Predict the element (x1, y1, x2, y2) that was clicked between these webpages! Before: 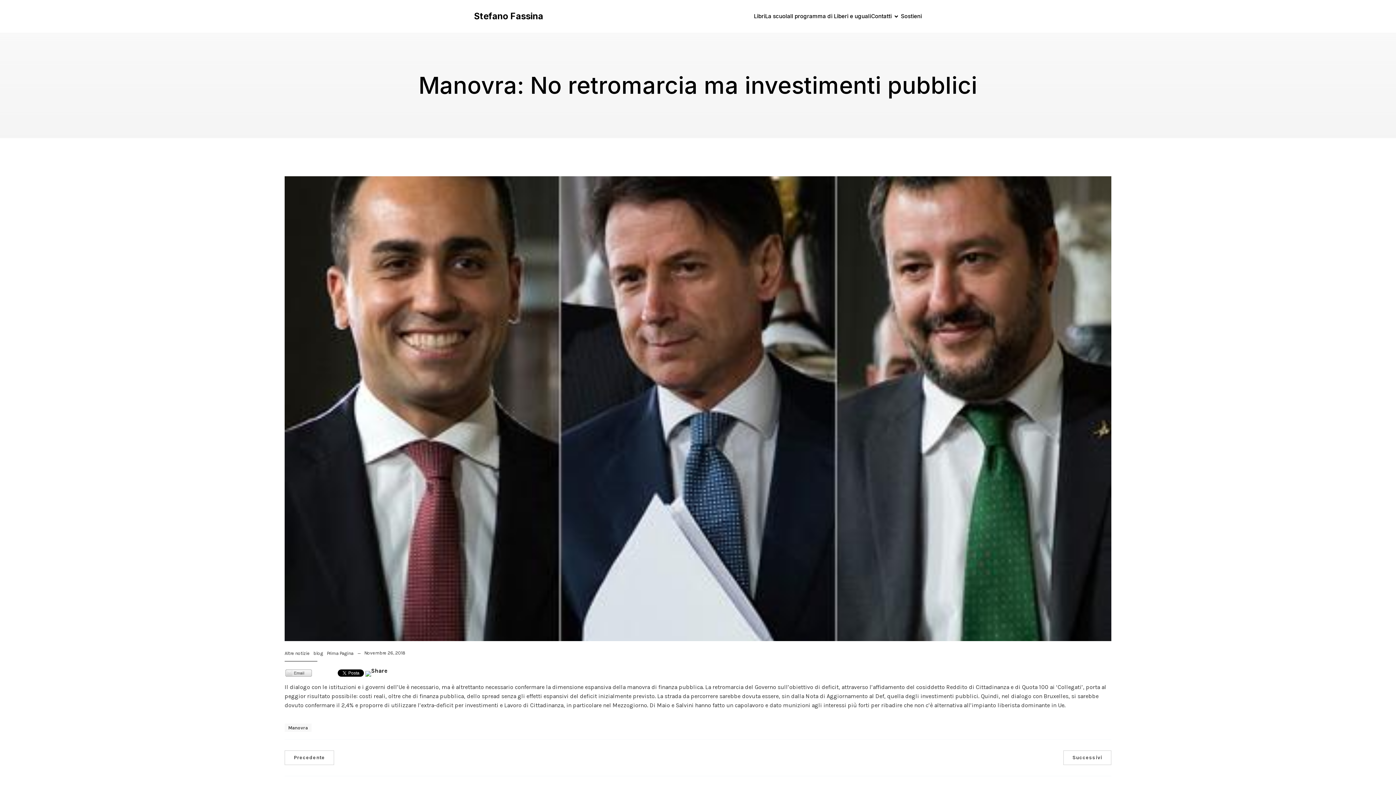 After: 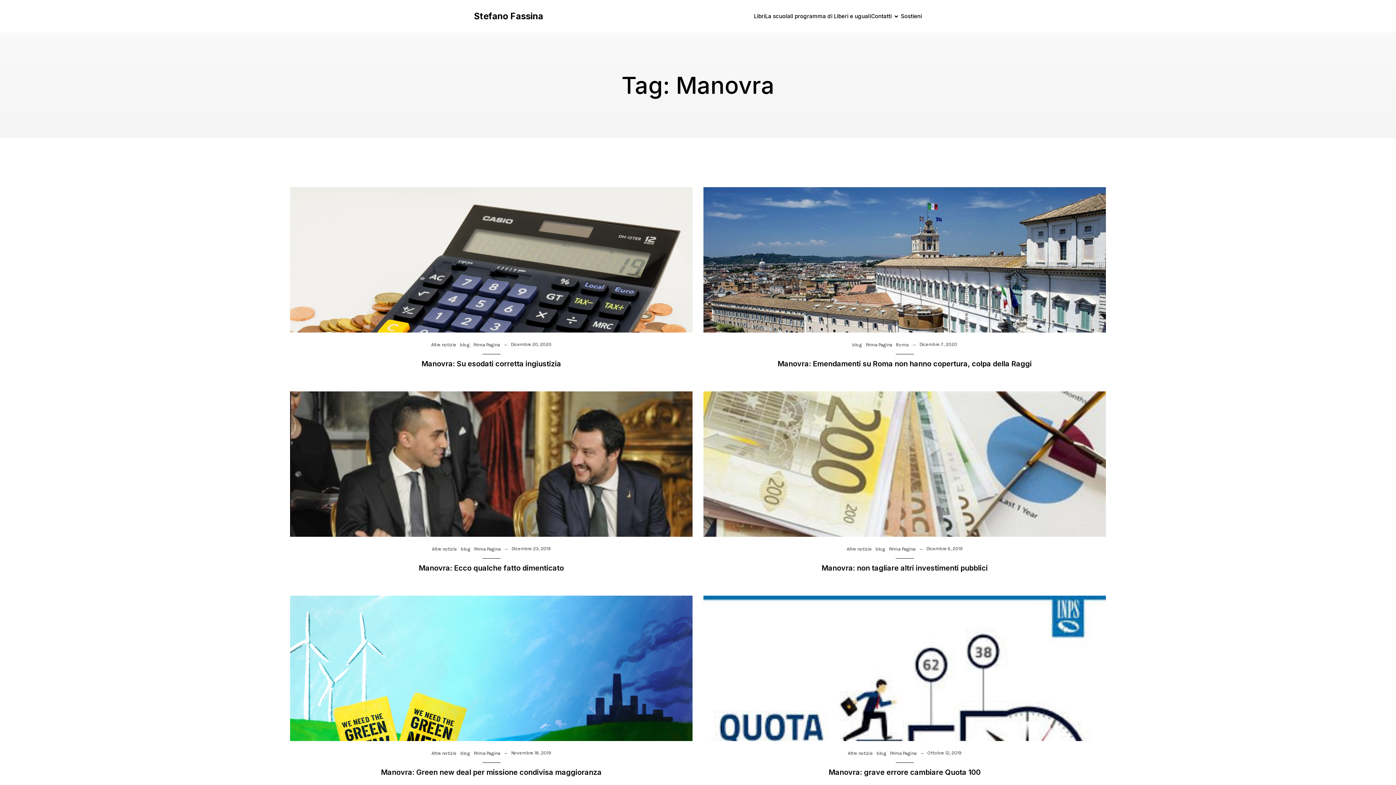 Action: label: Manovra bbox: (284, 724, 311, 732)